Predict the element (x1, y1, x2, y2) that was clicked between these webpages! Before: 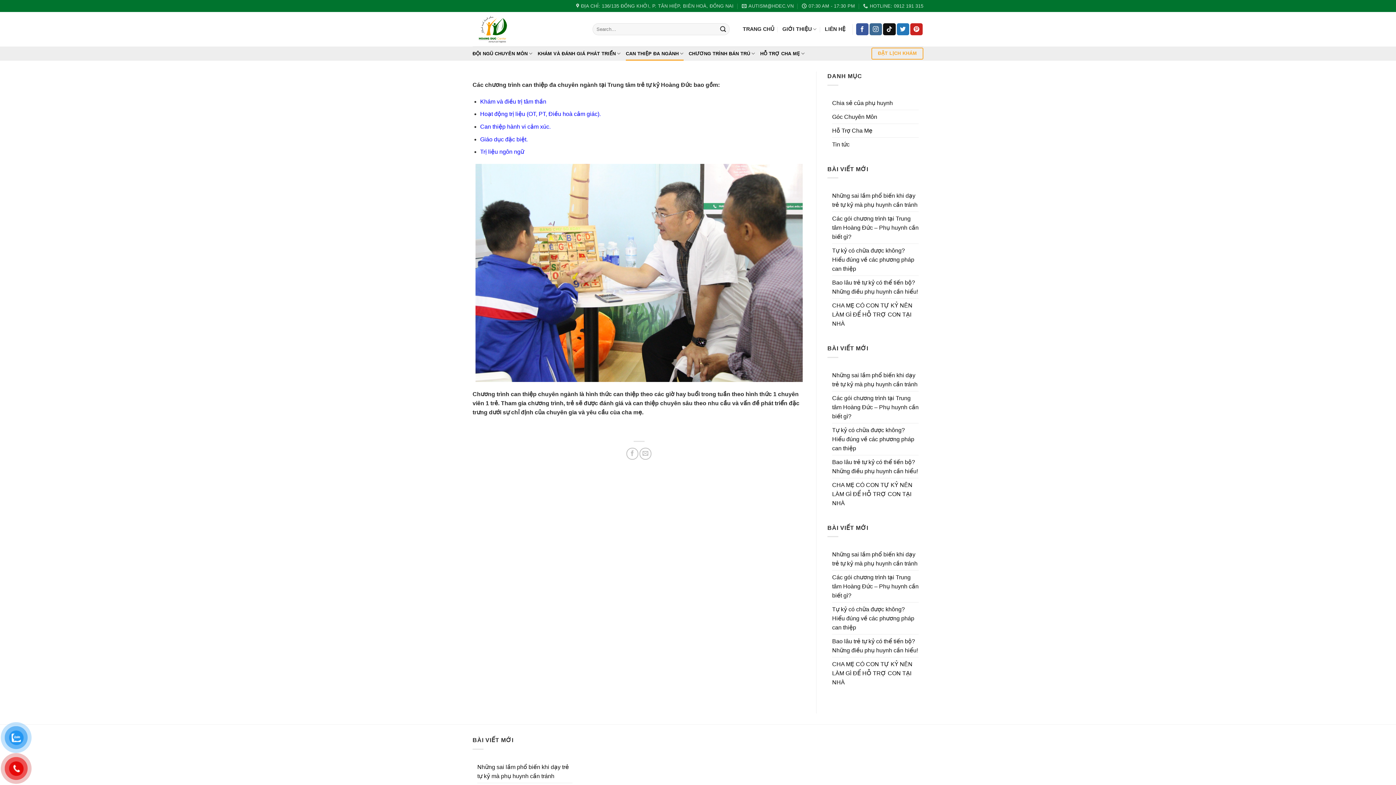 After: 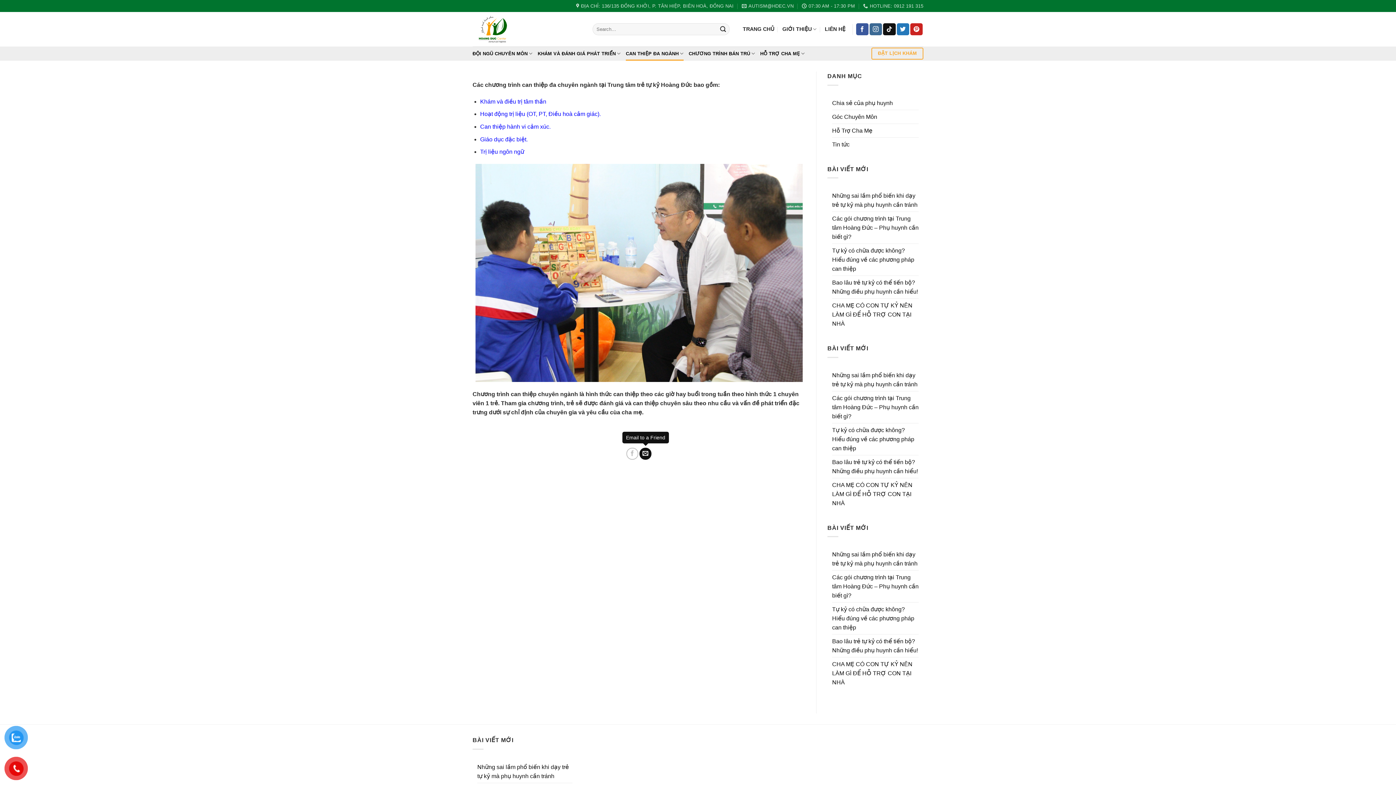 Action: bbox: (639, 448, 651, 460) label: Email to a Friend